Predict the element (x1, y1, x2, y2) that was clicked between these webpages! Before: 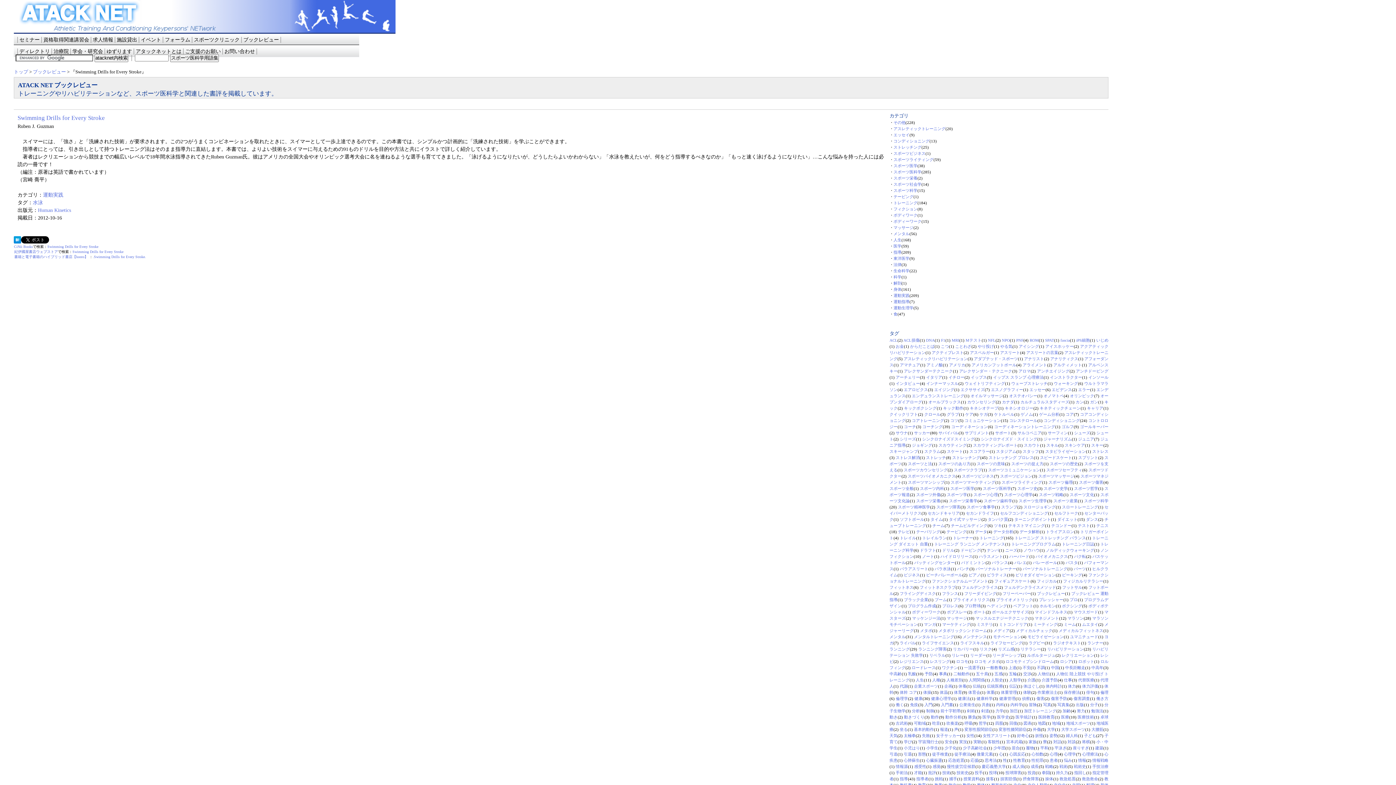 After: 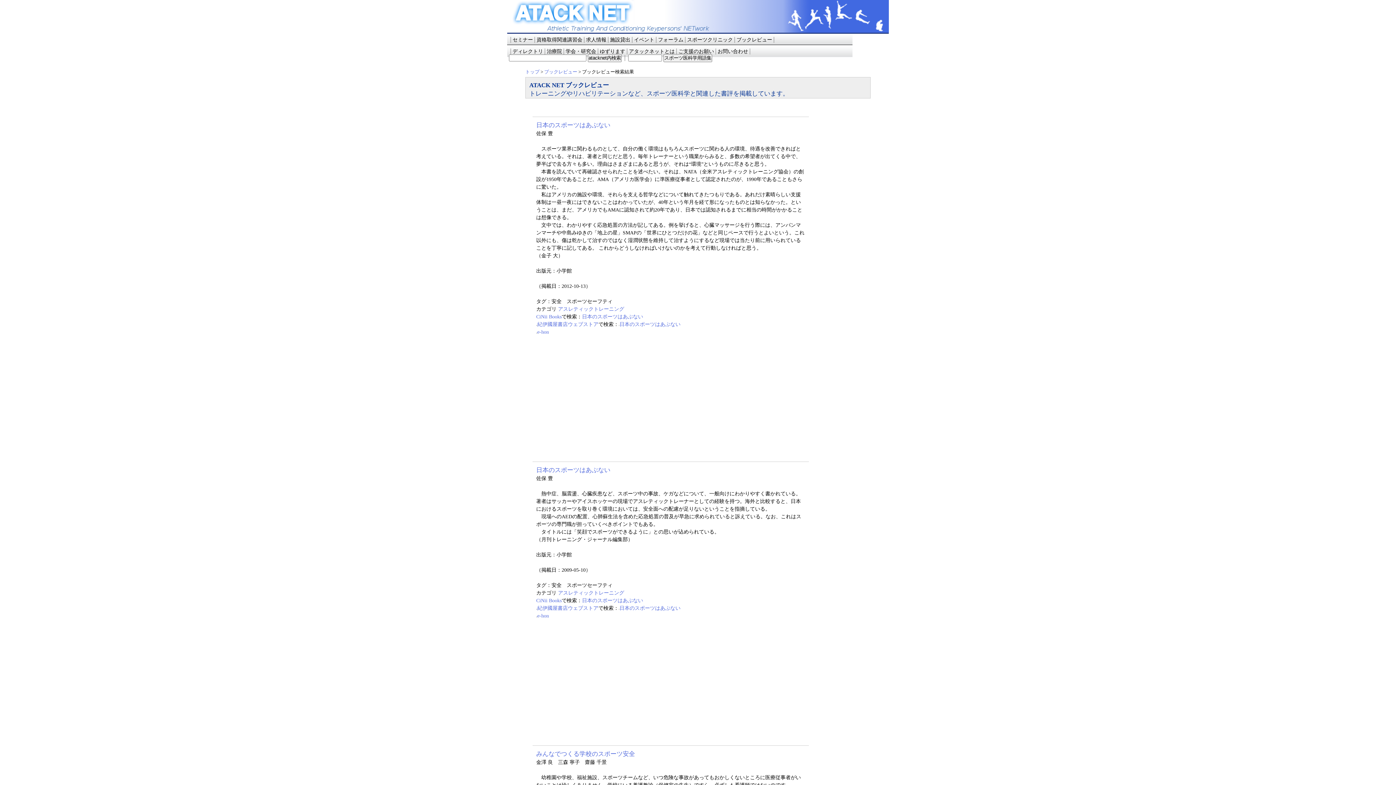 Action: bbox: (944, 740, 953, 744) label: 安全